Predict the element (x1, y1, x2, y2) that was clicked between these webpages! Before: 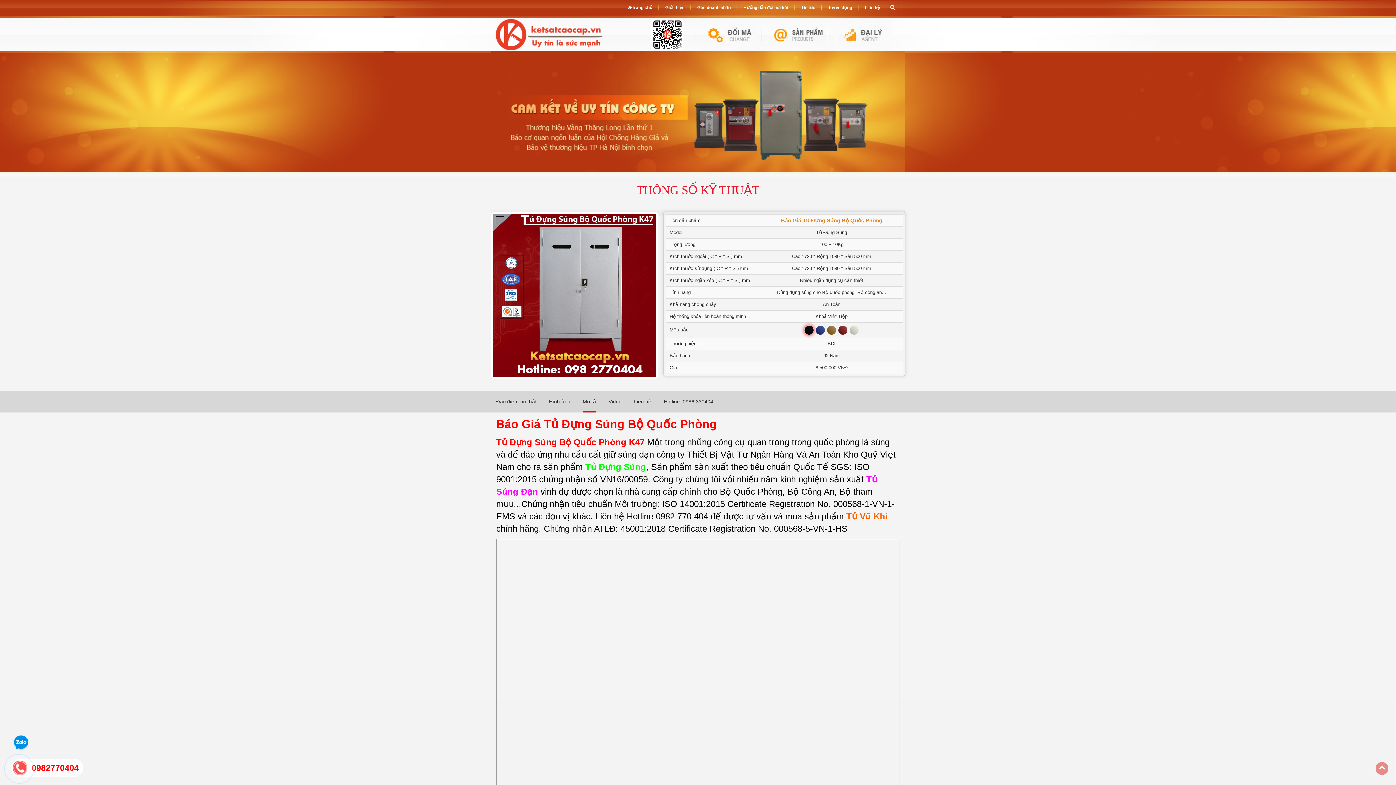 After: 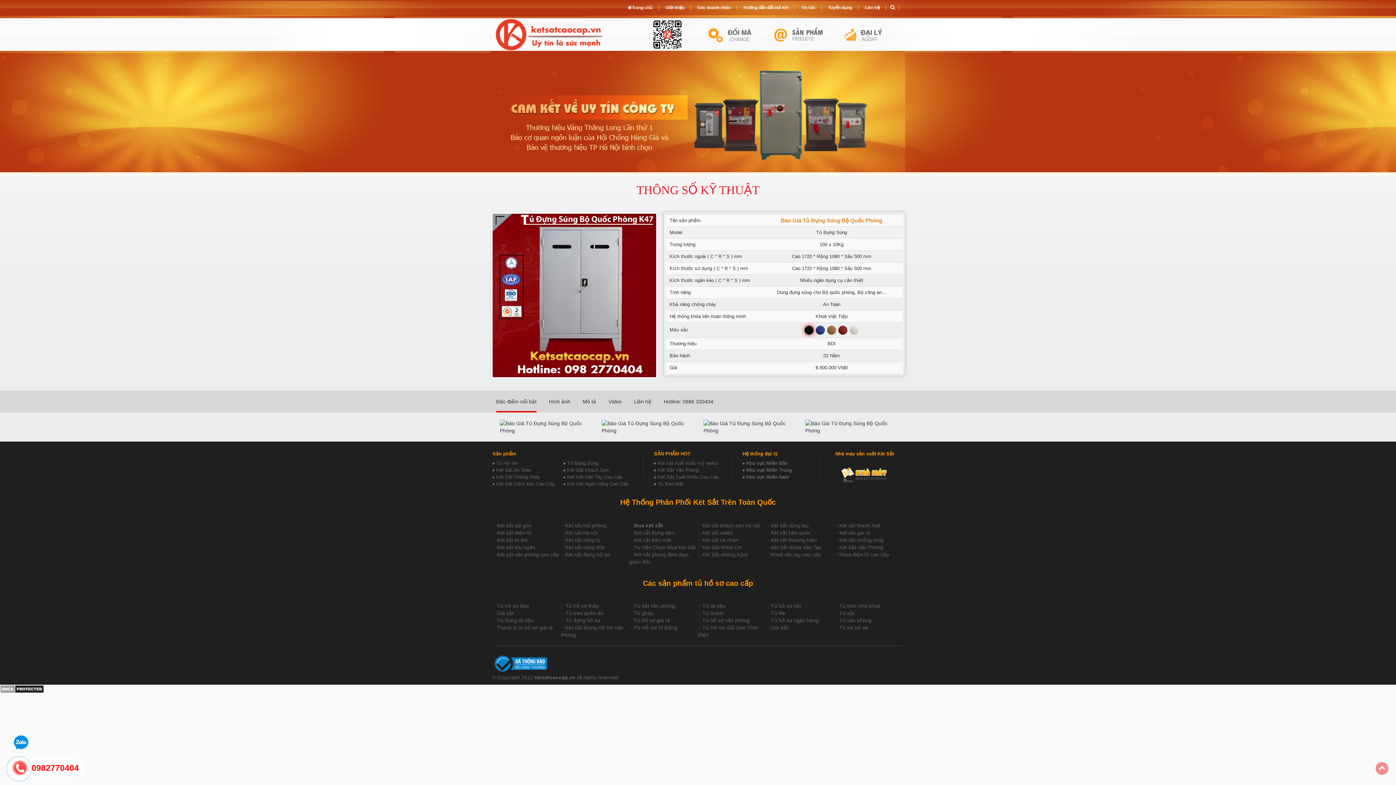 Action: bbox: (496, 390, 536, 412) label: Đặc điểm nổi bật